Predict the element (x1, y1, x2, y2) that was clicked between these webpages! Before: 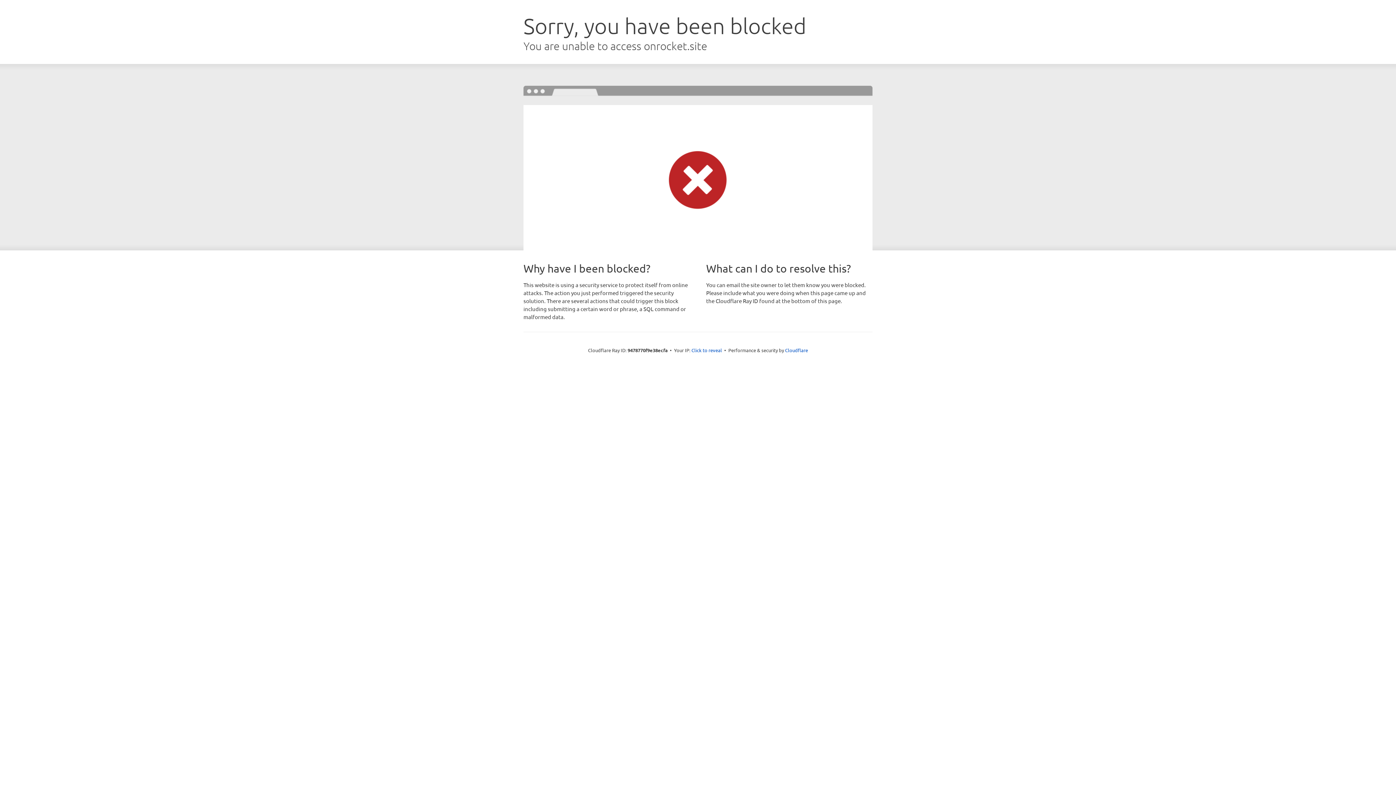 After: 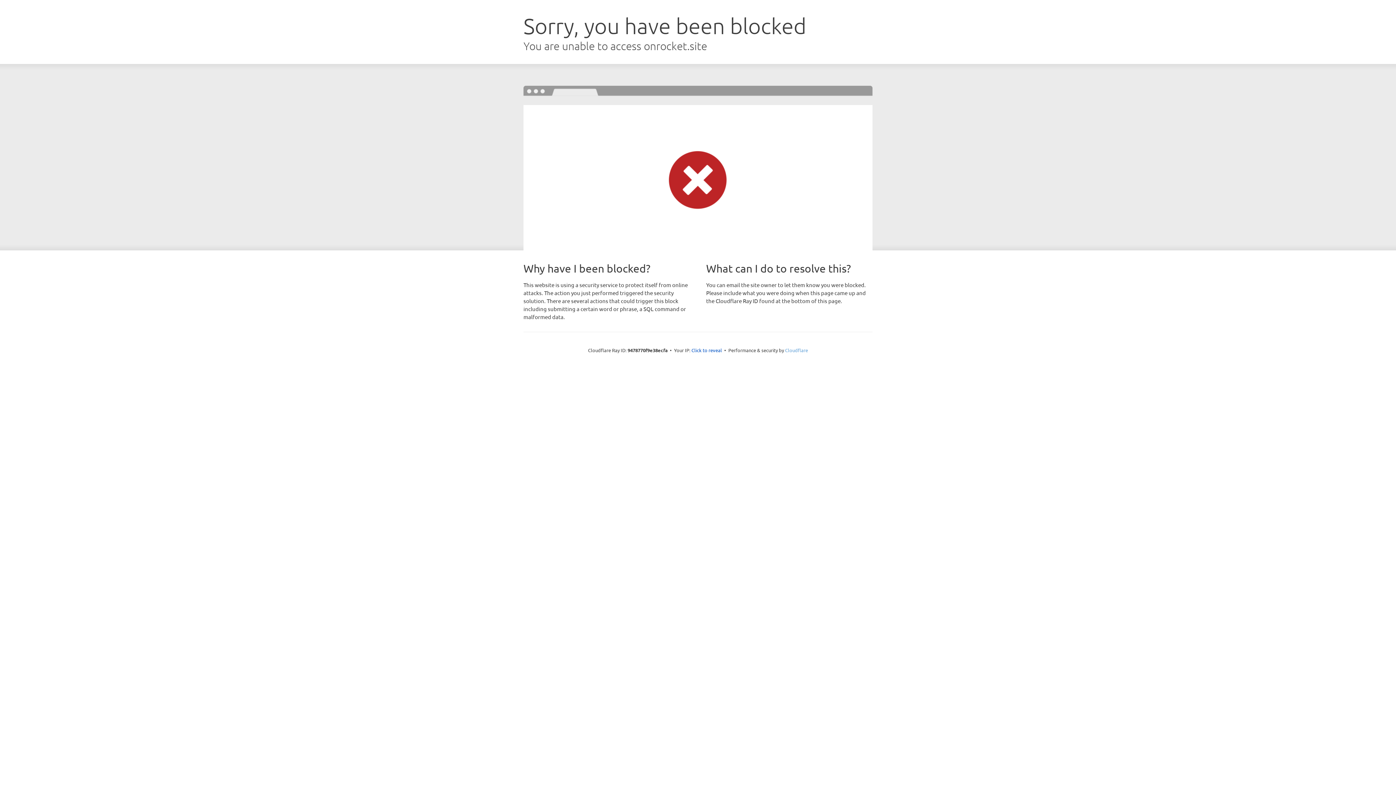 Action: label: Cloudflare bbox: (785, 347, 808, 353)